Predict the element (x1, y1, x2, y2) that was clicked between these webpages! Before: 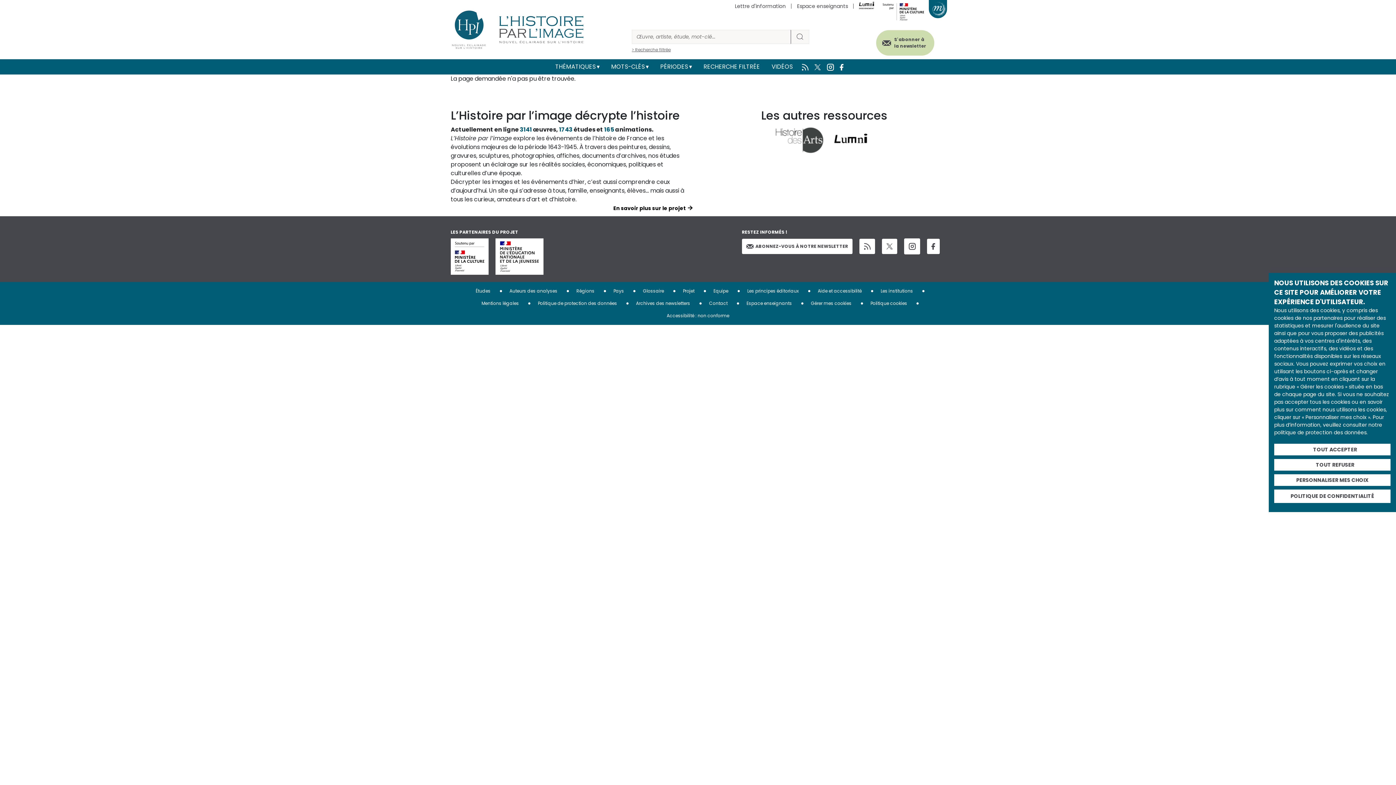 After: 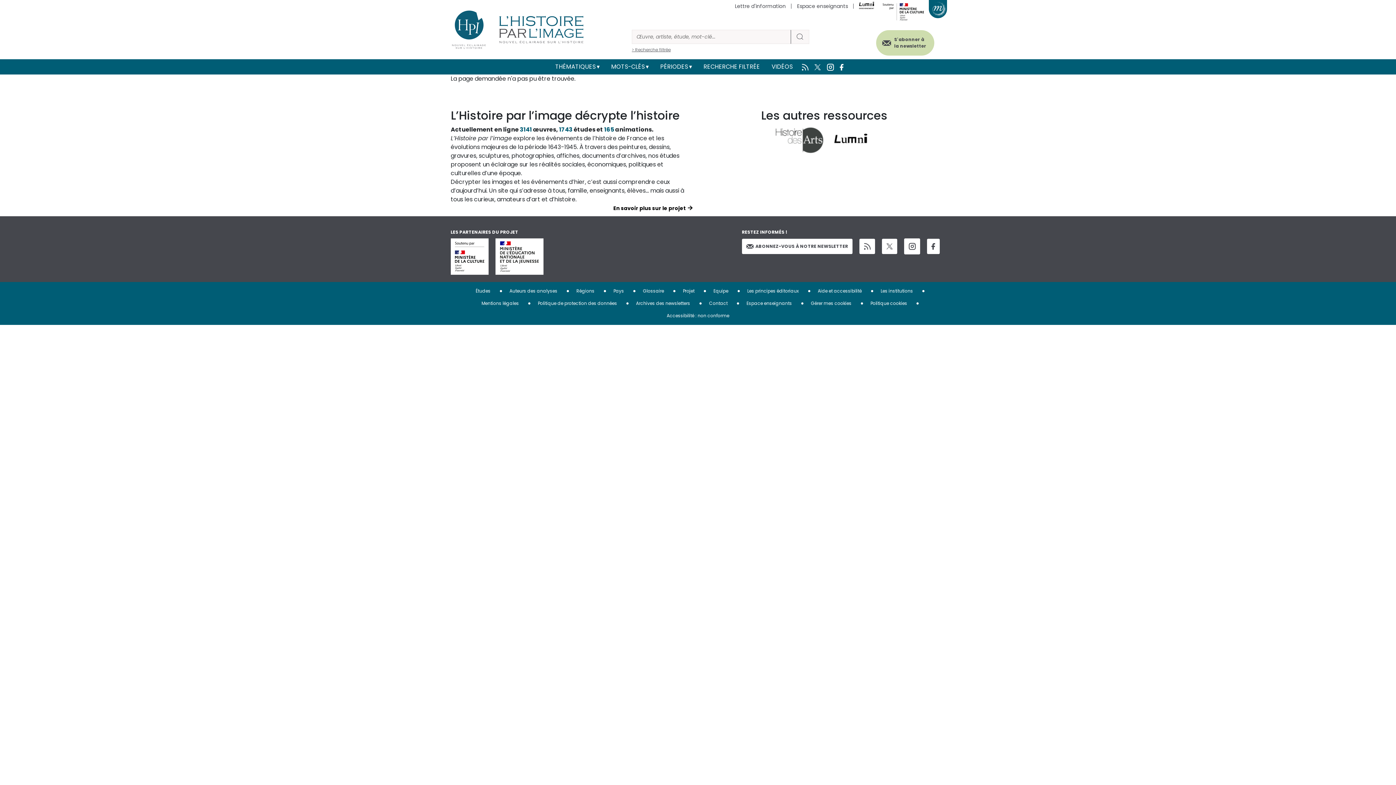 Action: bbox: (1274, 459, 1390, 470) label:  TOUT REFUSER